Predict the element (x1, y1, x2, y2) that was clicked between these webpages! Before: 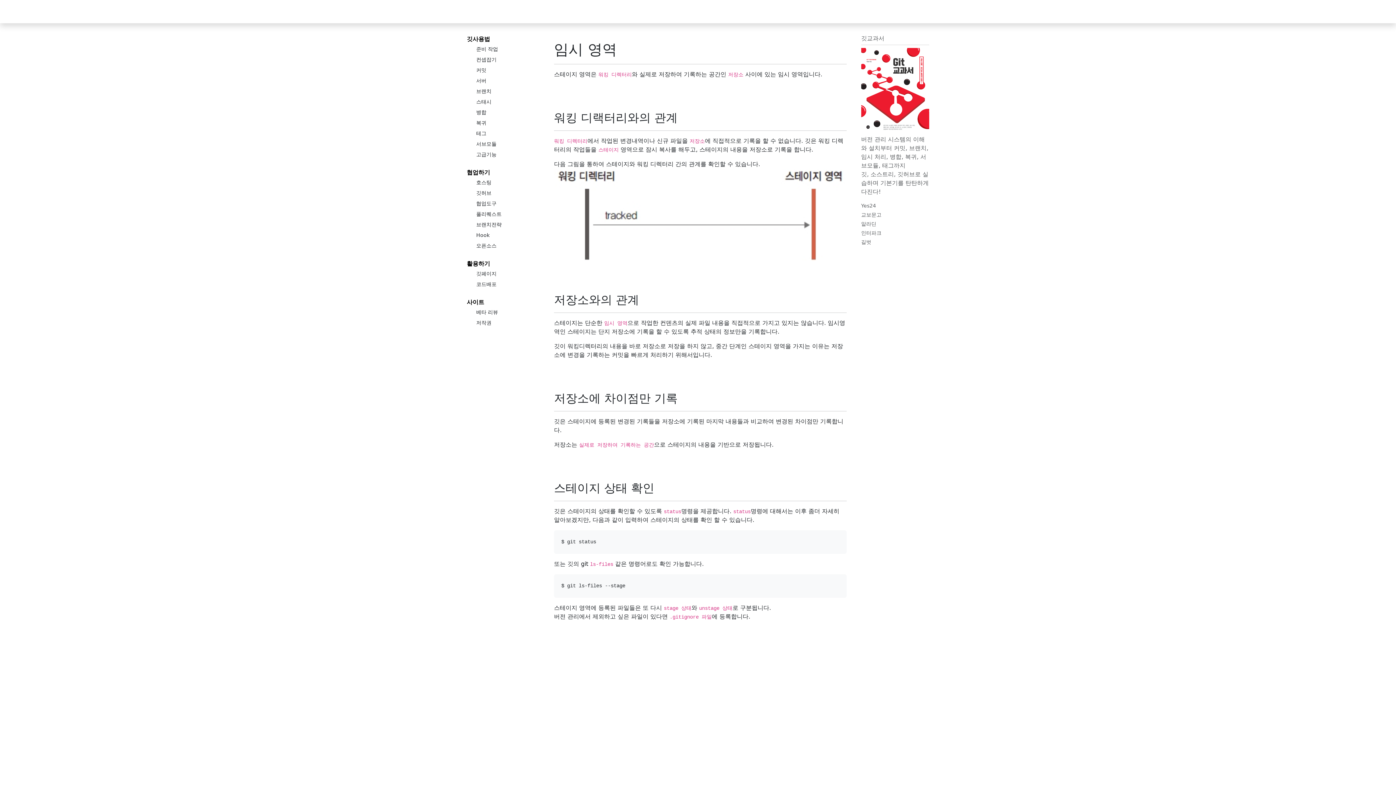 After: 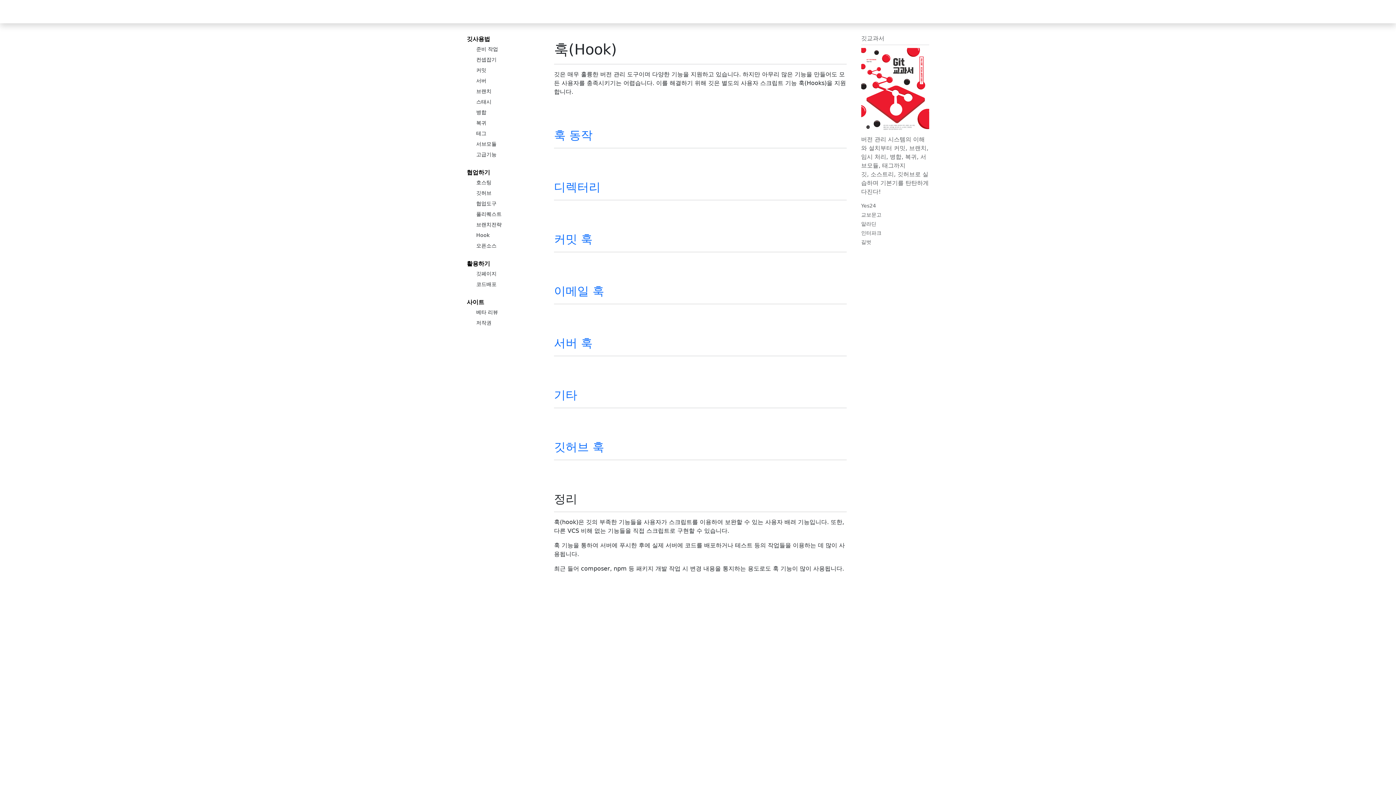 Action: label: Hook bbox: (473, 230, 492, 240)